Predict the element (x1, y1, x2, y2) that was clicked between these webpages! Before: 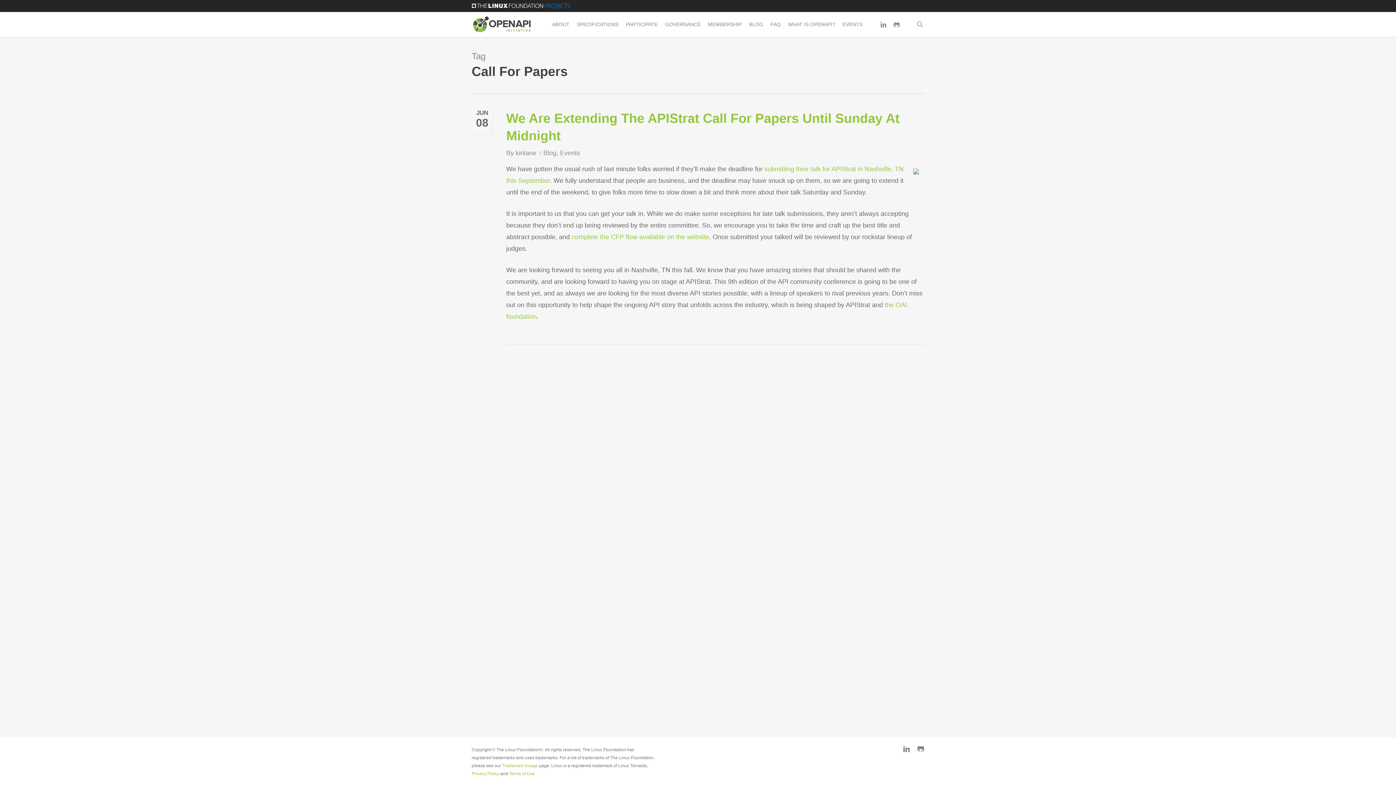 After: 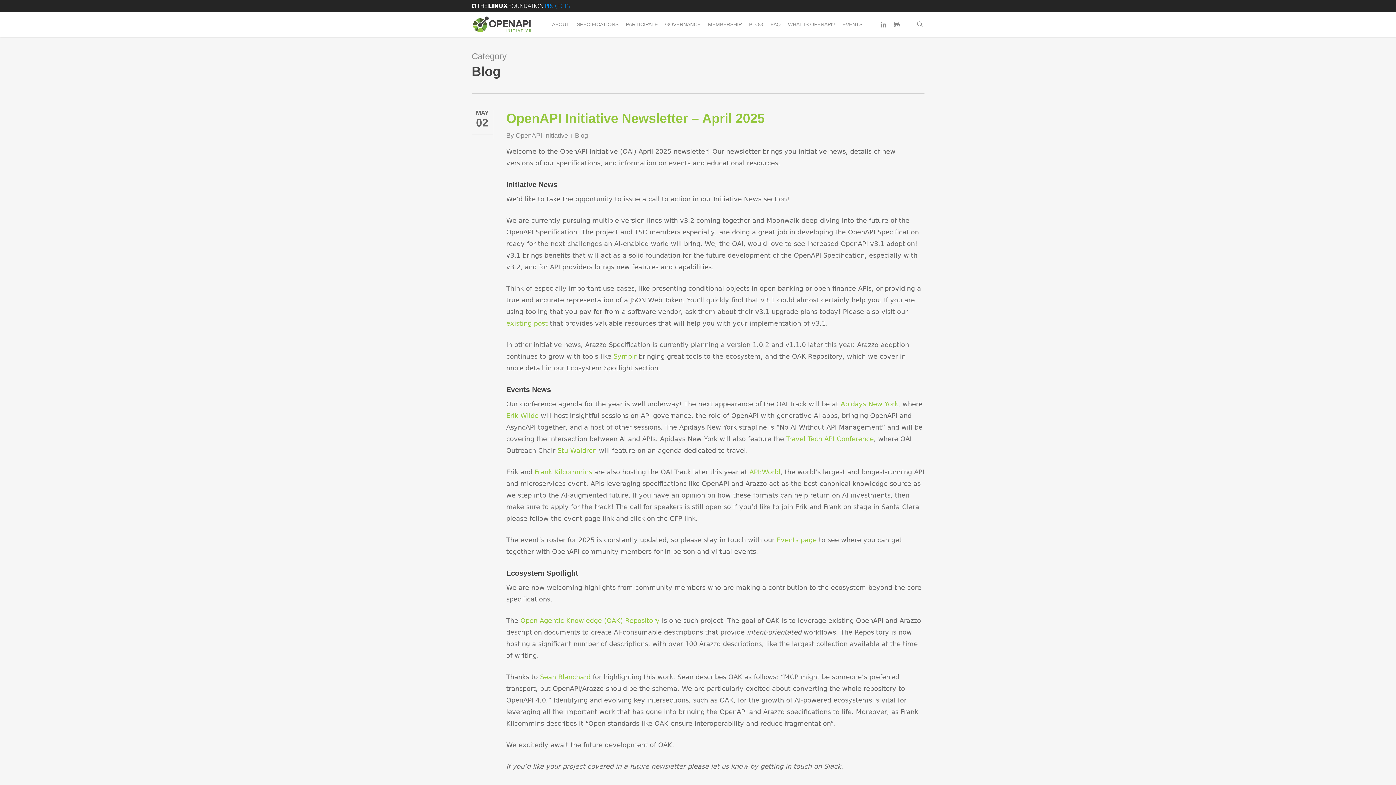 Action: label: Blog bbox: (543, 149, 556, 156)